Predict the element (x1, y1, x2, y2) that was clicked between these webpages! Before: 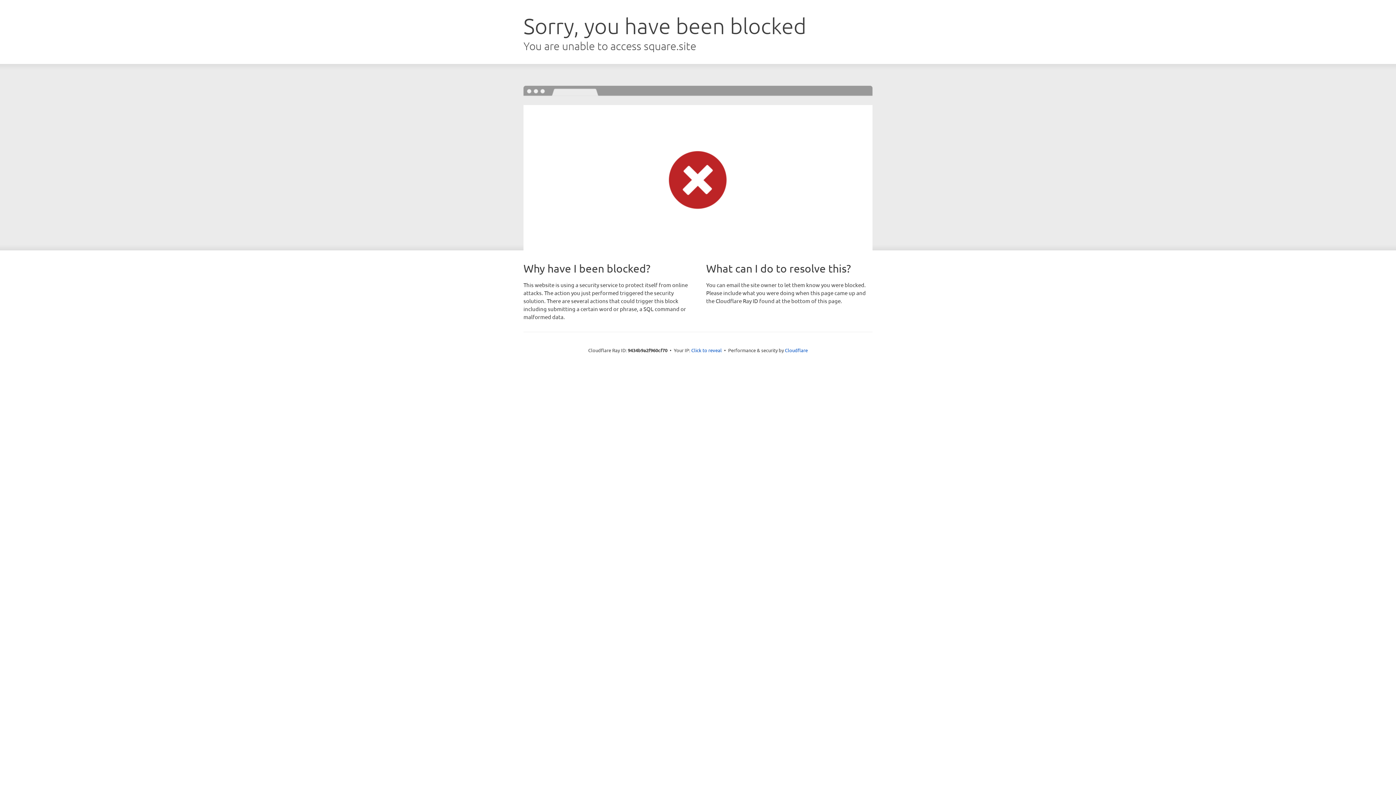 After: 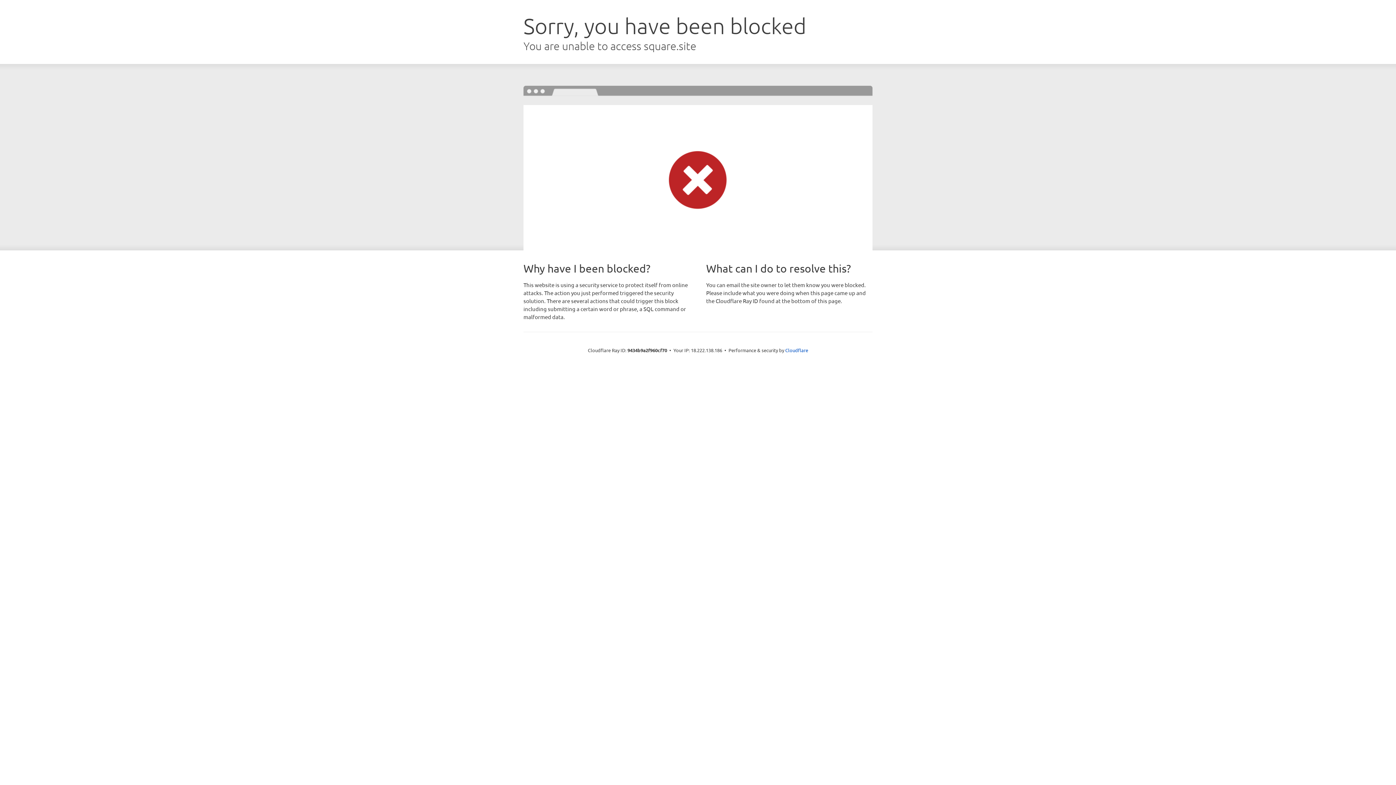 Action: label: Click to reveal bbox: (691, 346, 722, 353)